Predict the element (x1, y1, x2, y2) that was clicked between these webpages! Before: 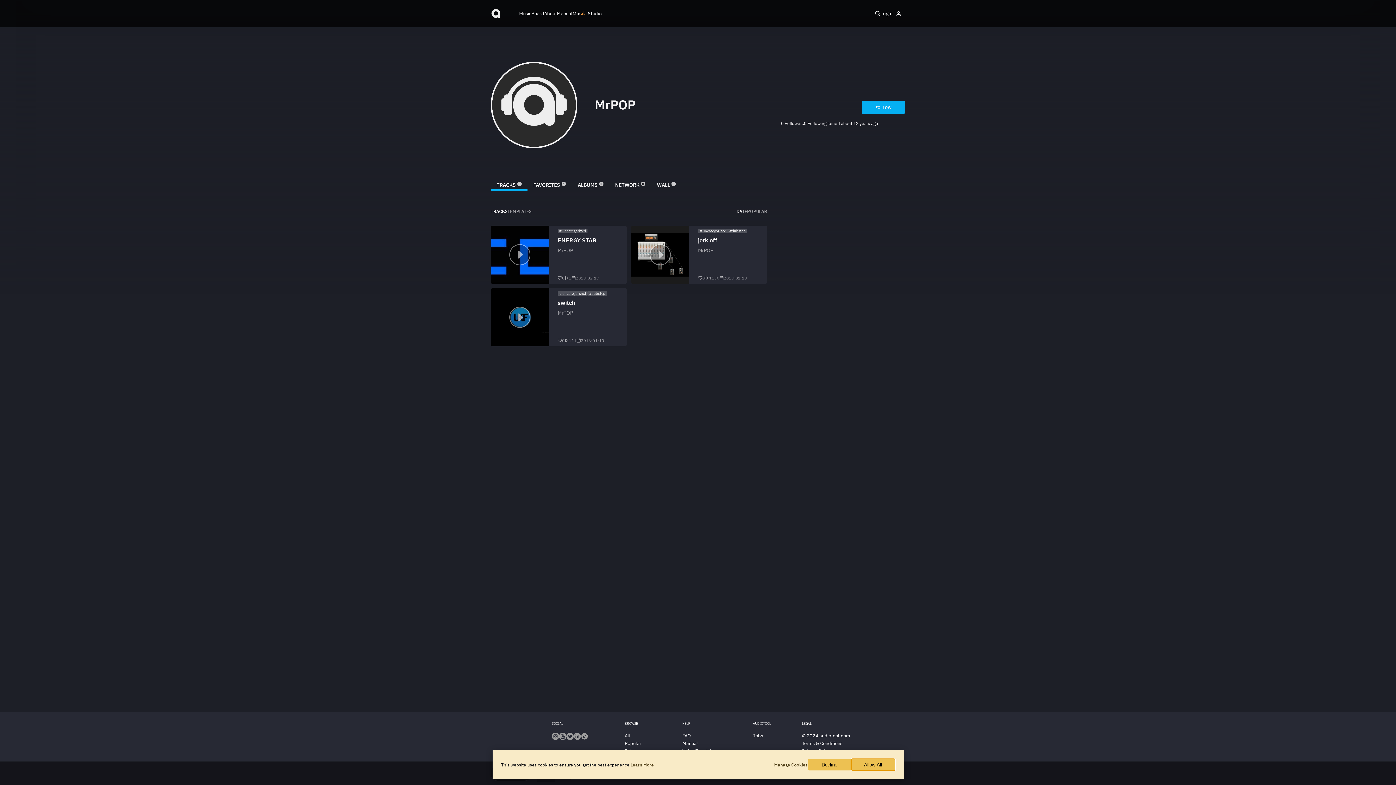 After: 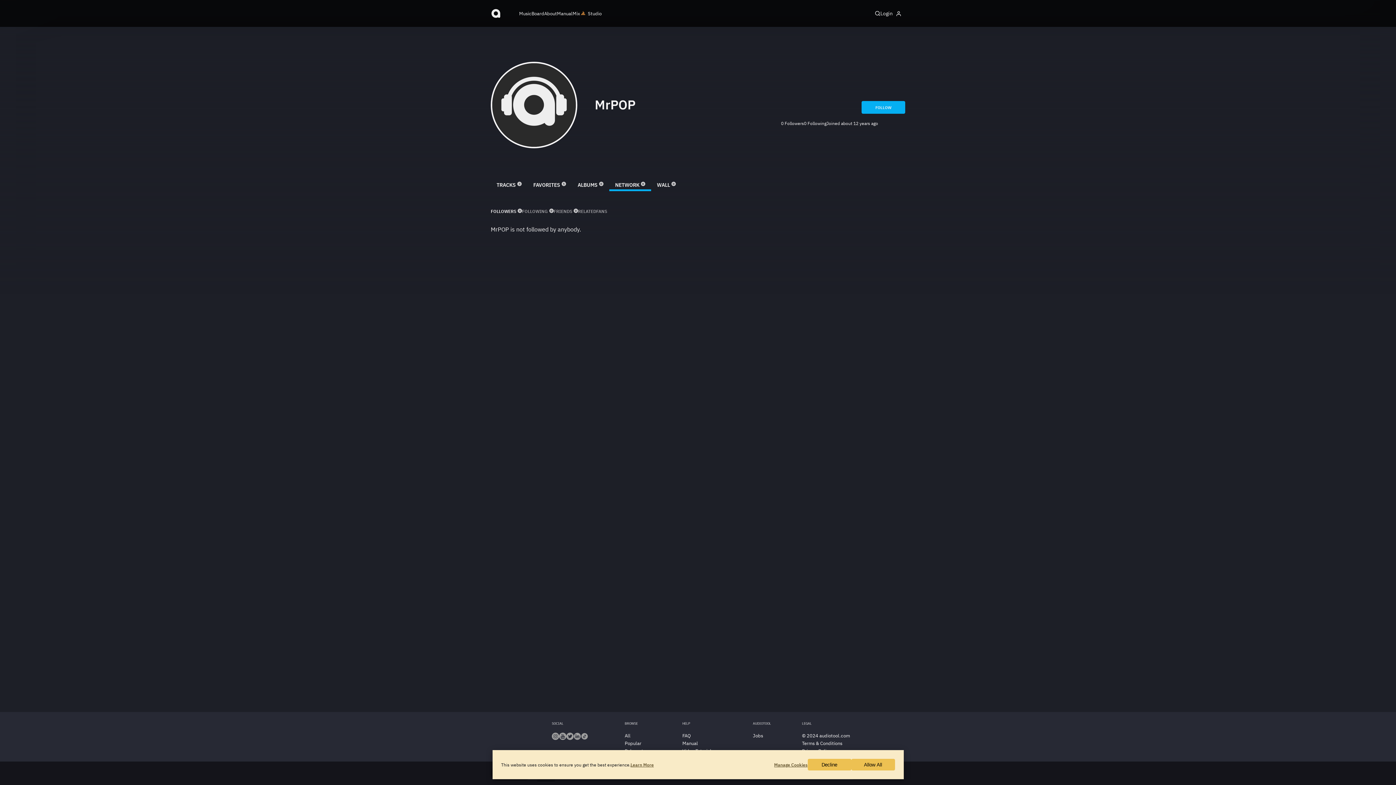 Action: label: NETWORK
0 bbox: (609, 178, 651, 191)